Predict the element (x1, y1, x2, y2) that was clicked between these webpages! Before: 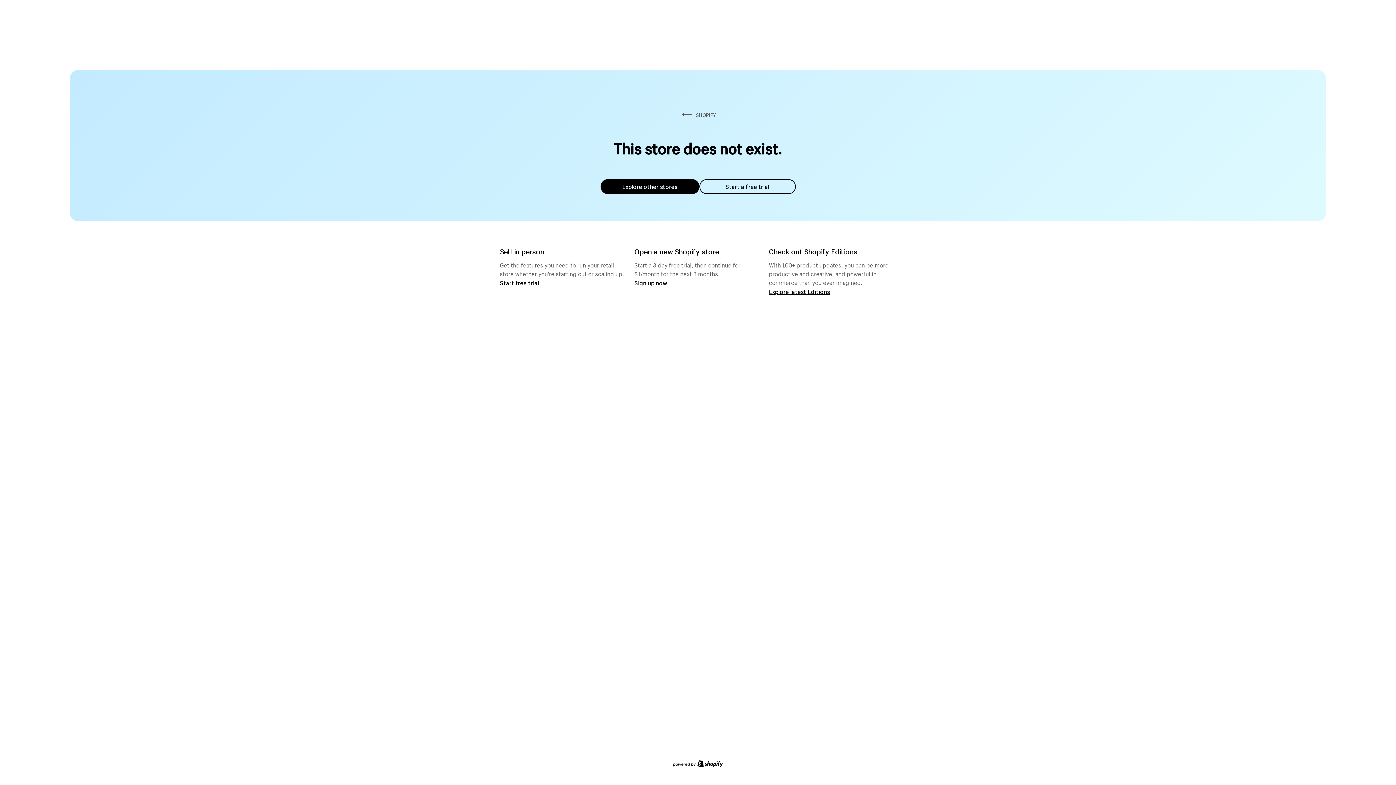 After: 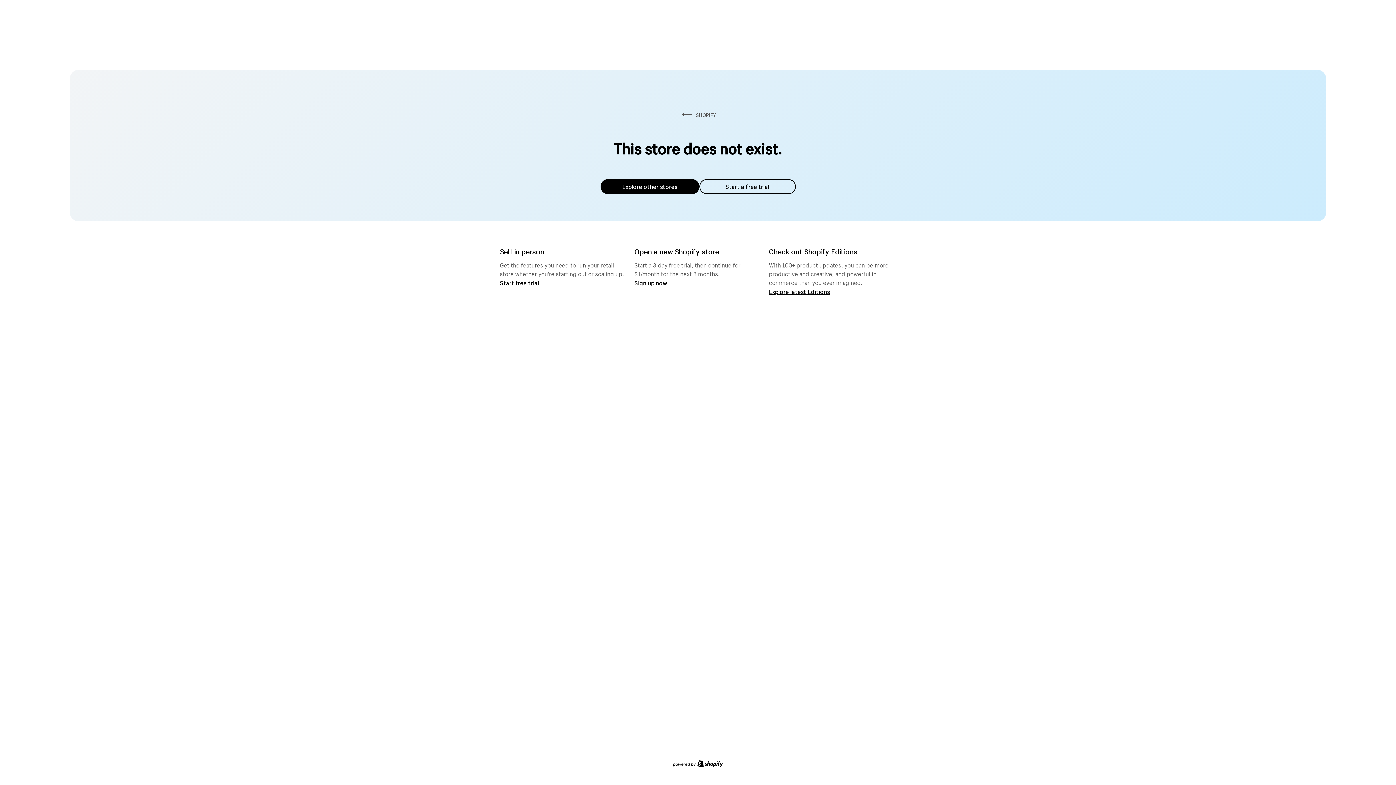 Action: bbox: (600, 179, 699, 194) label: Explore other stores